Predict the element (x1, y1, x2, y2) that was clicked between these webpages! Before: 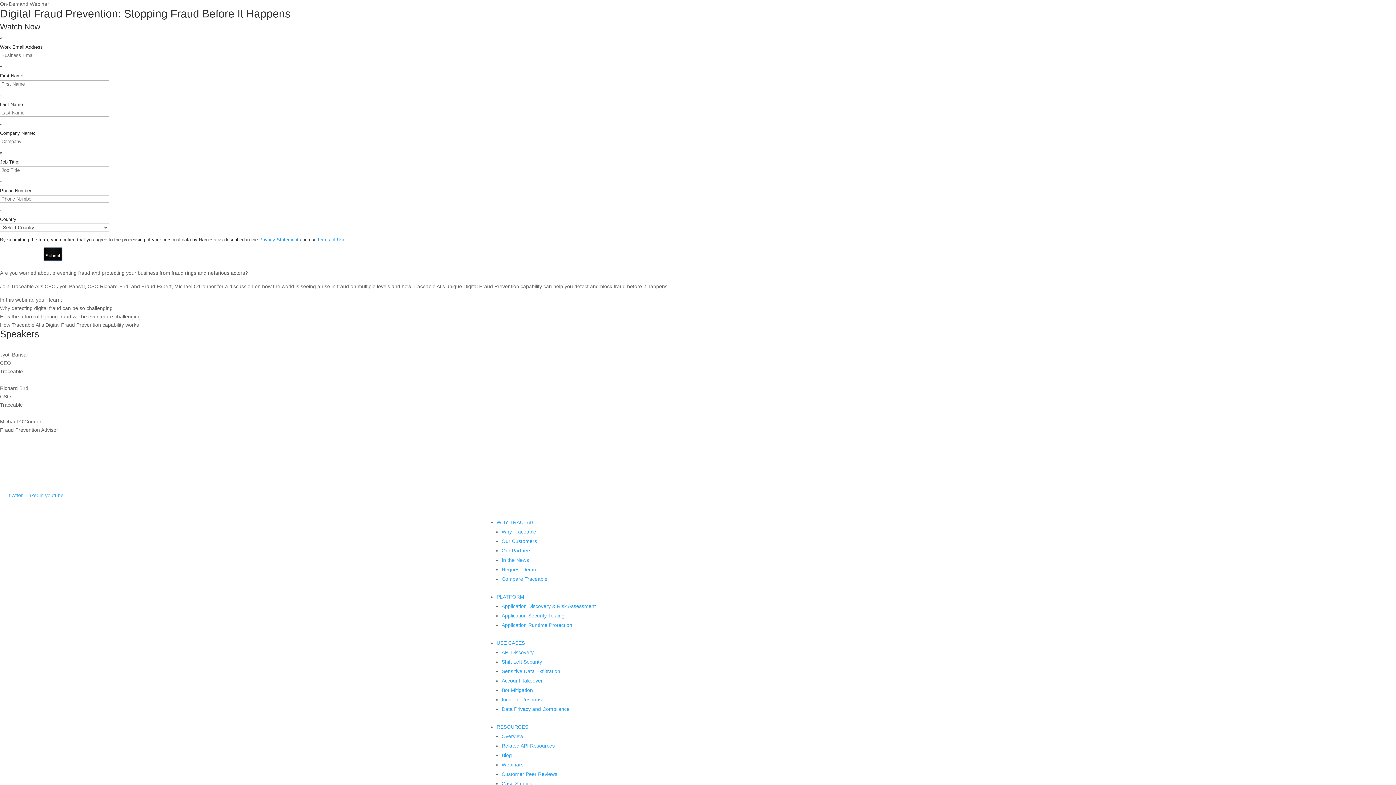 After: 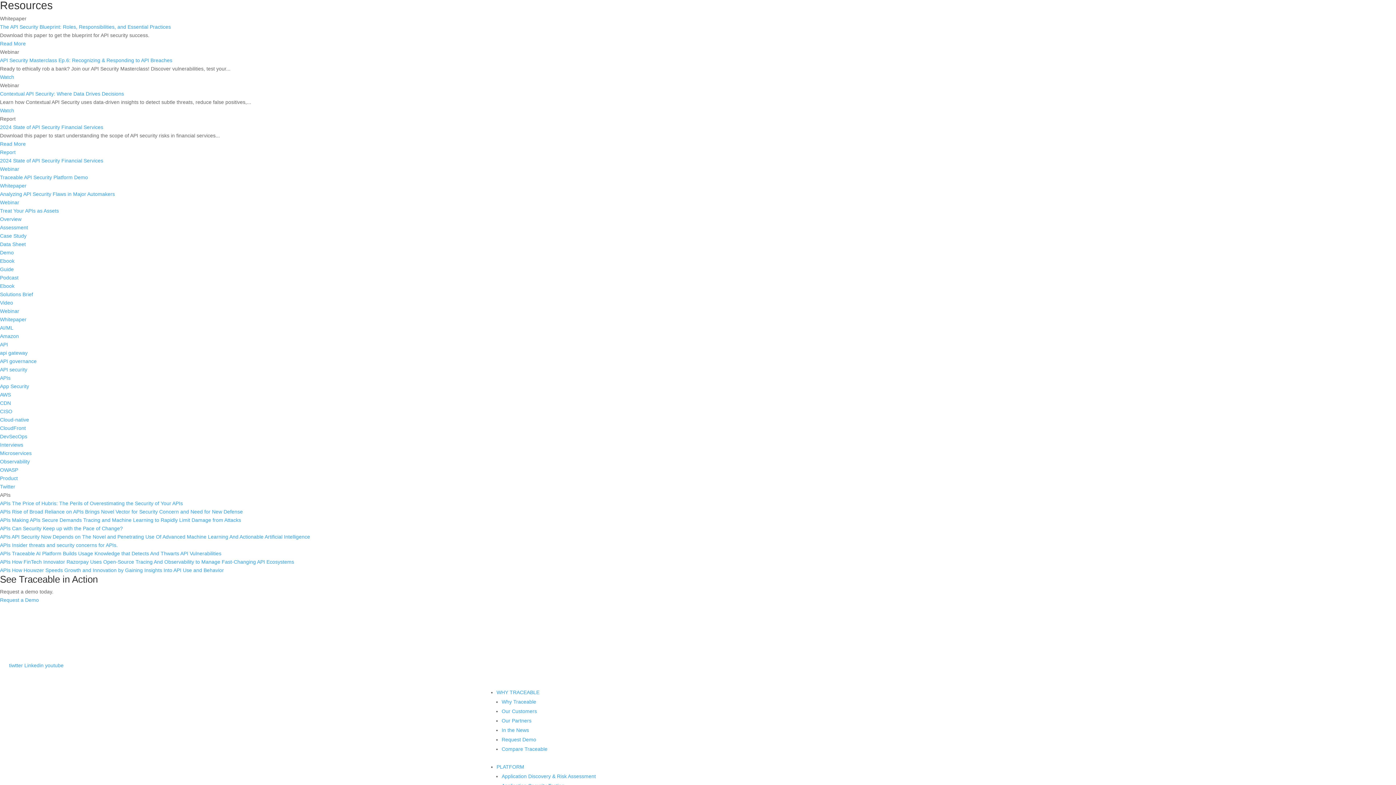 Action: label: Related API Resources bbox: (501, 743, 554, 748)